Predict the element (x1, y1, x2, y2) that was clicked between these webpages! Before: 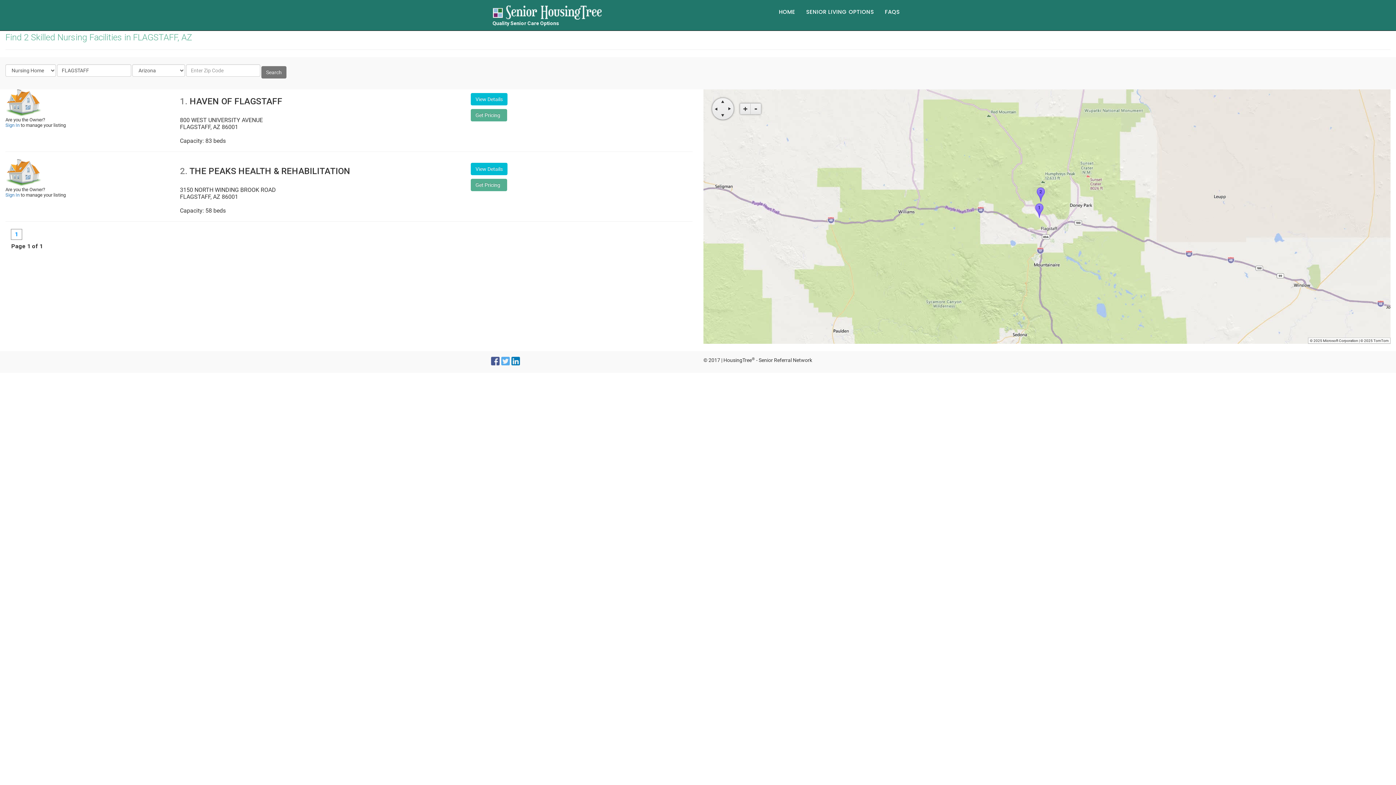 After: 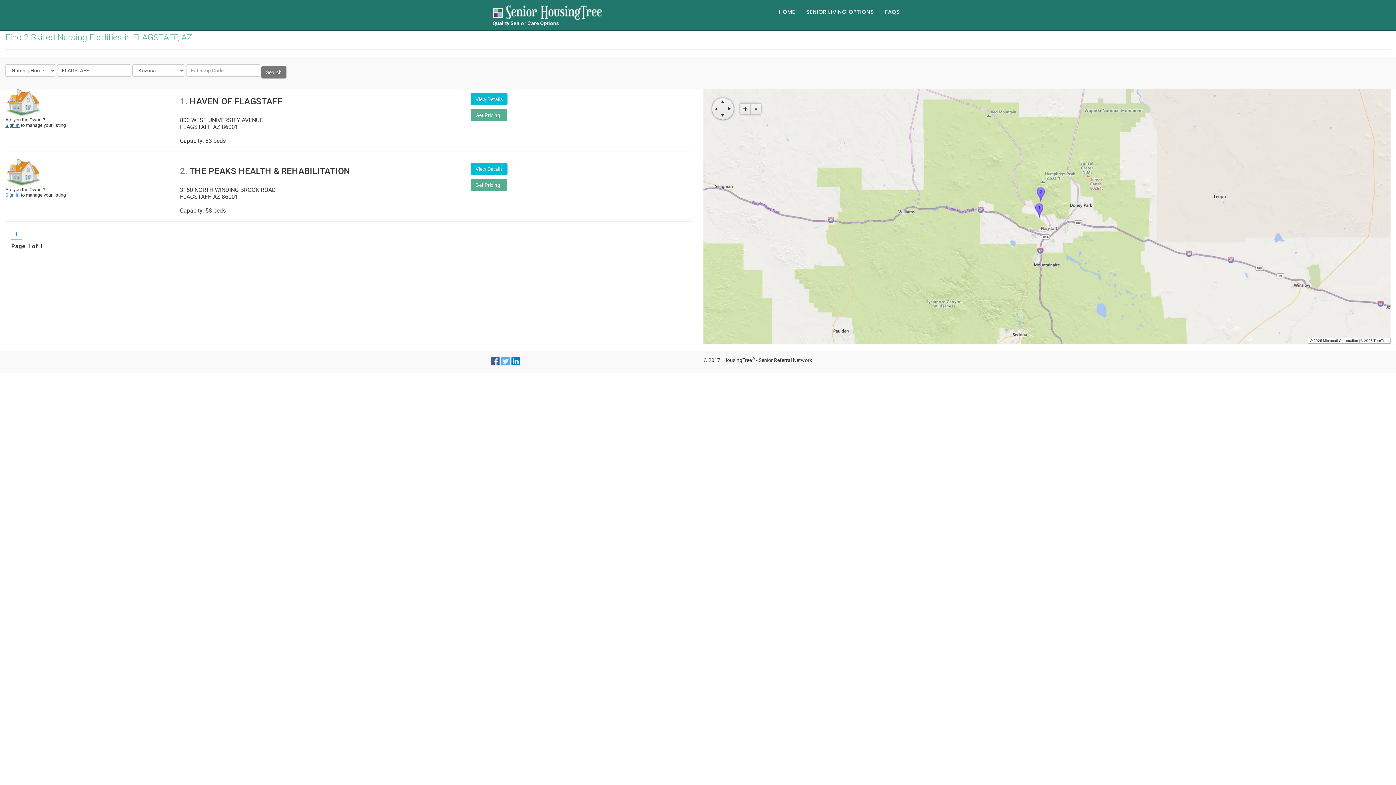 Action: bbox: (5, 122, 19, 128) label: Sign In